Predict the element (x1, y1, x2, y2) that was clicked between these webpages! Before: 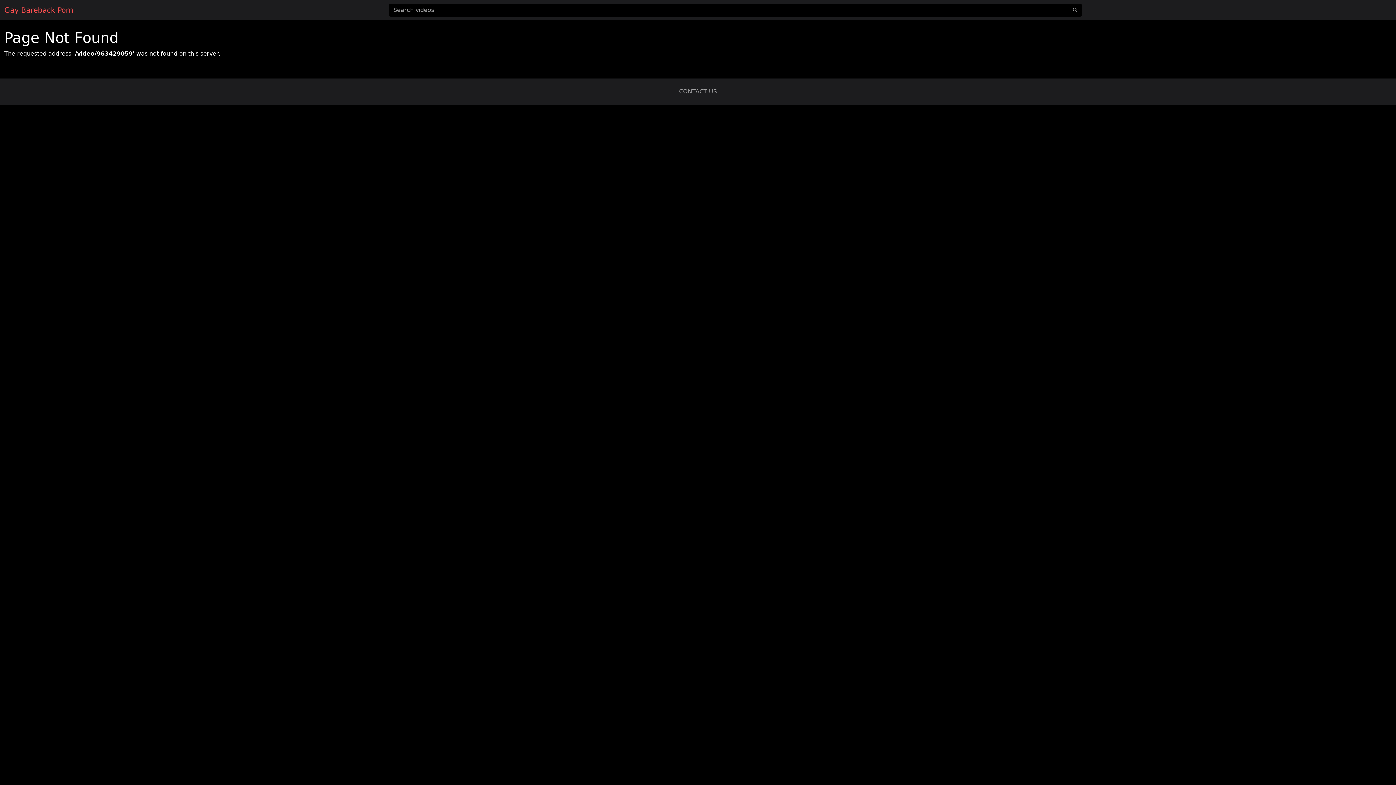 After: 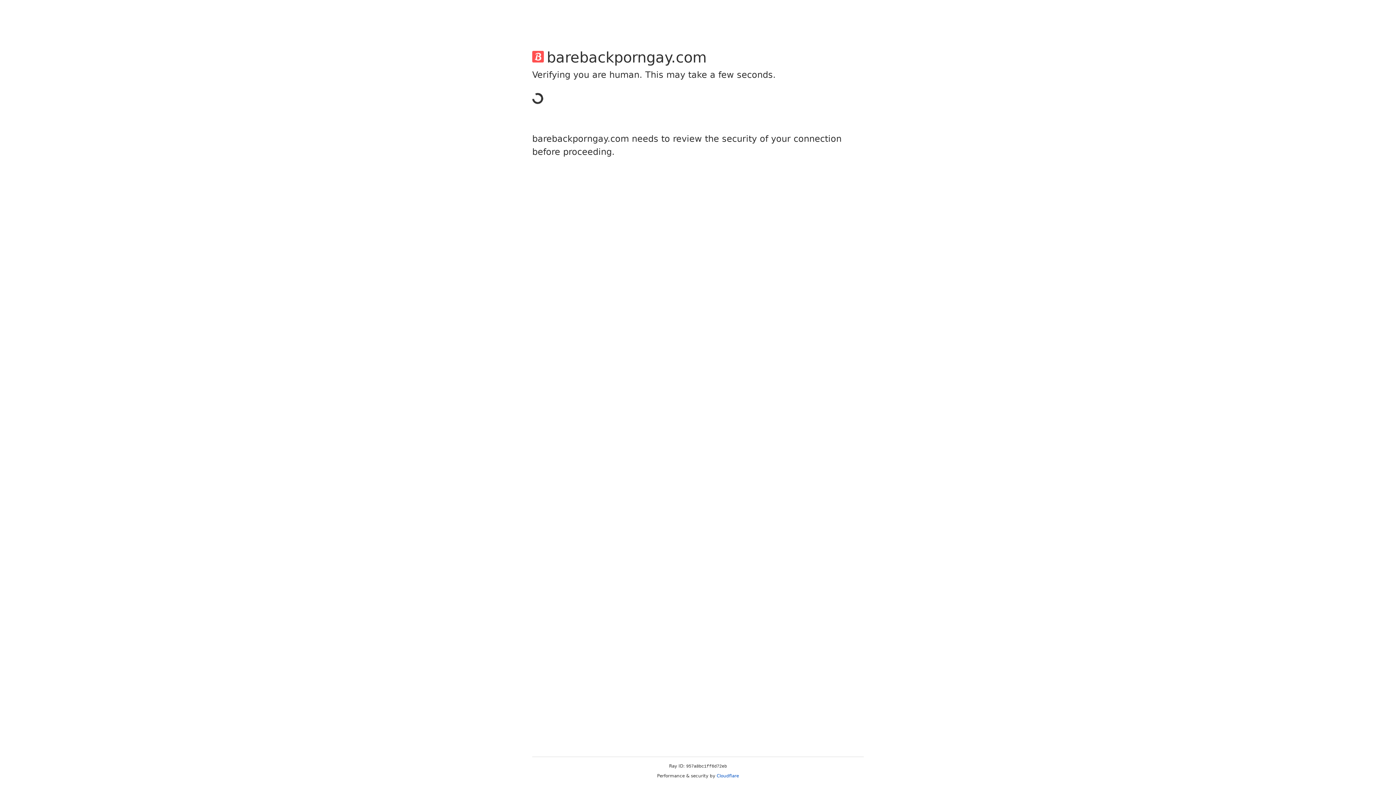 Action: label: CONTACT US bbox: (679, 88, 717, 94)